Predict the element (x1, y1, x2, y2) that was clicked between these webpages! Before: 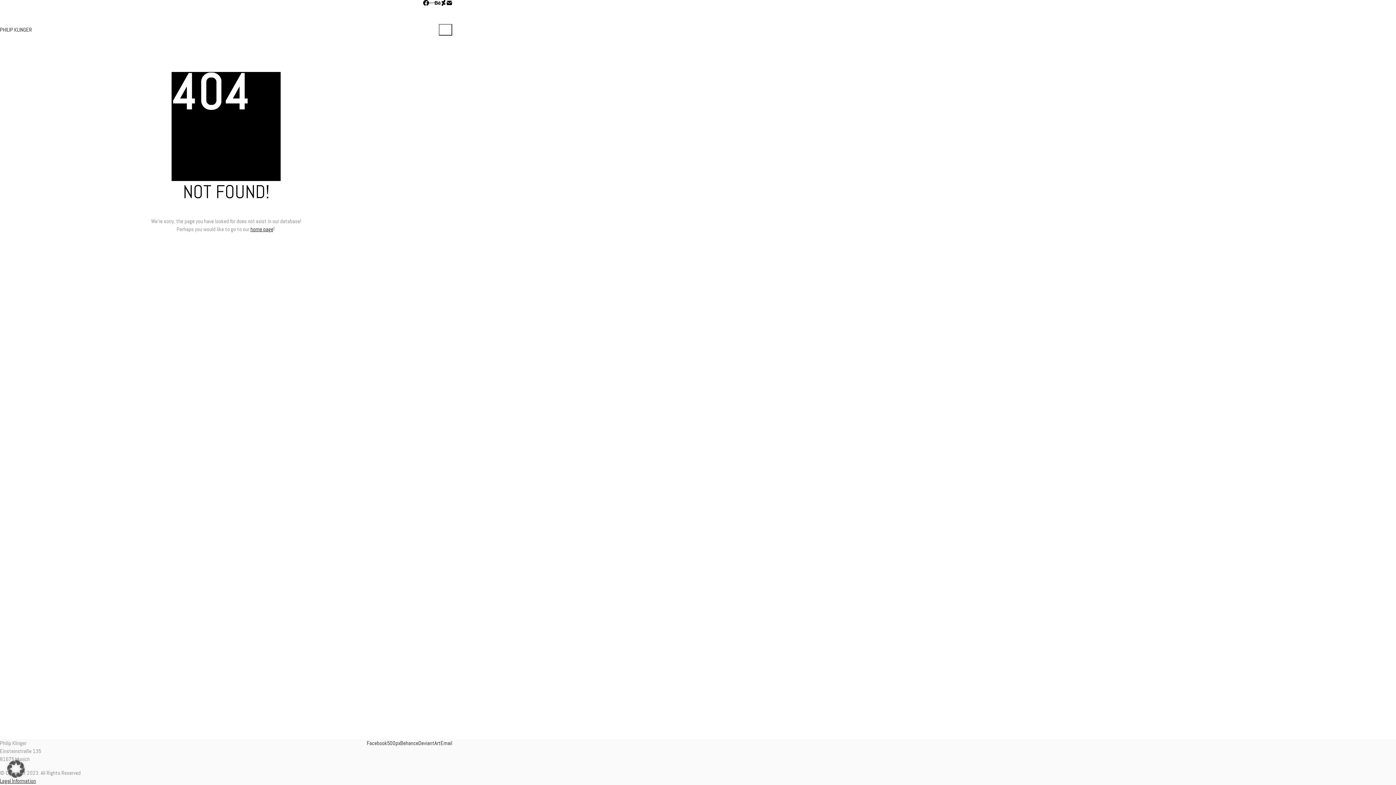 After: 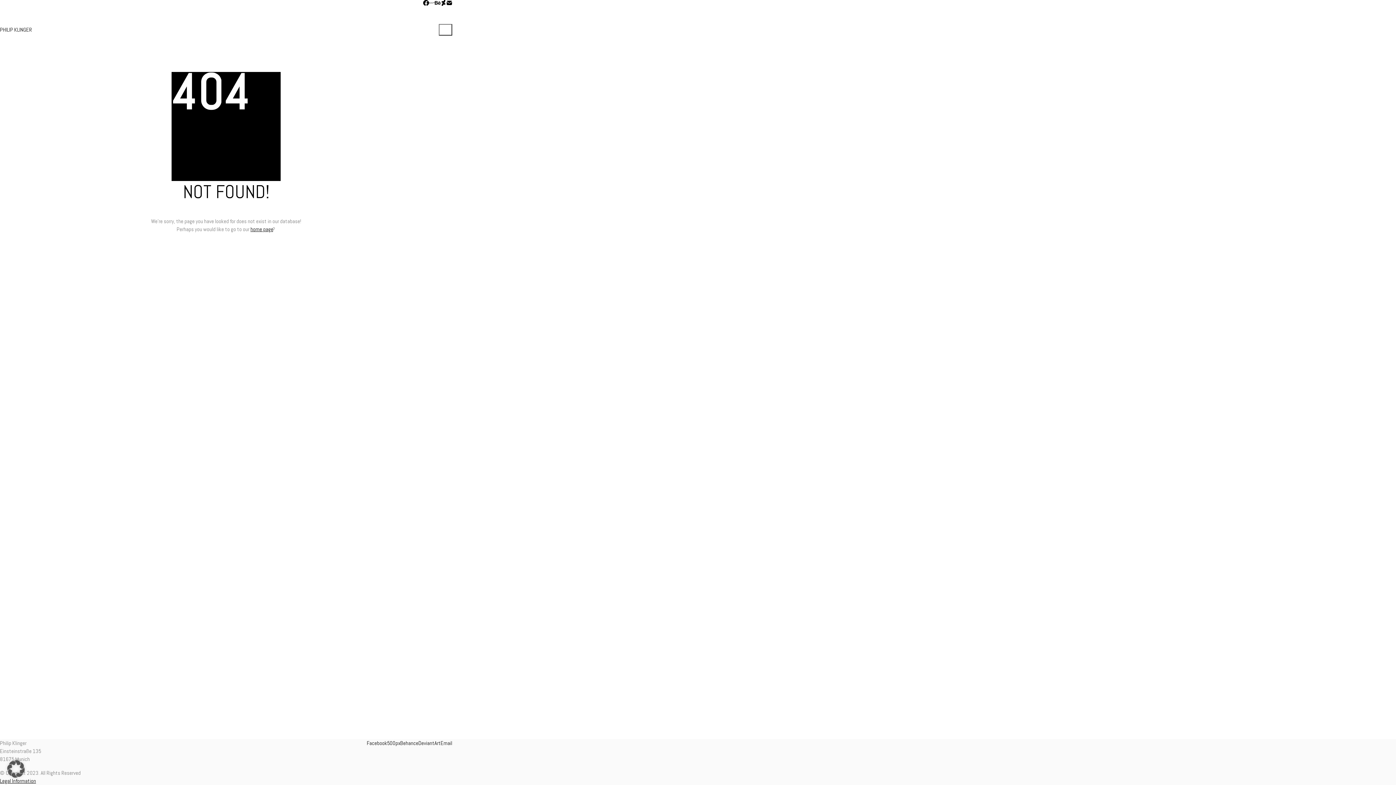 Action: bbox: (446, 0, 452, 5) label: Email